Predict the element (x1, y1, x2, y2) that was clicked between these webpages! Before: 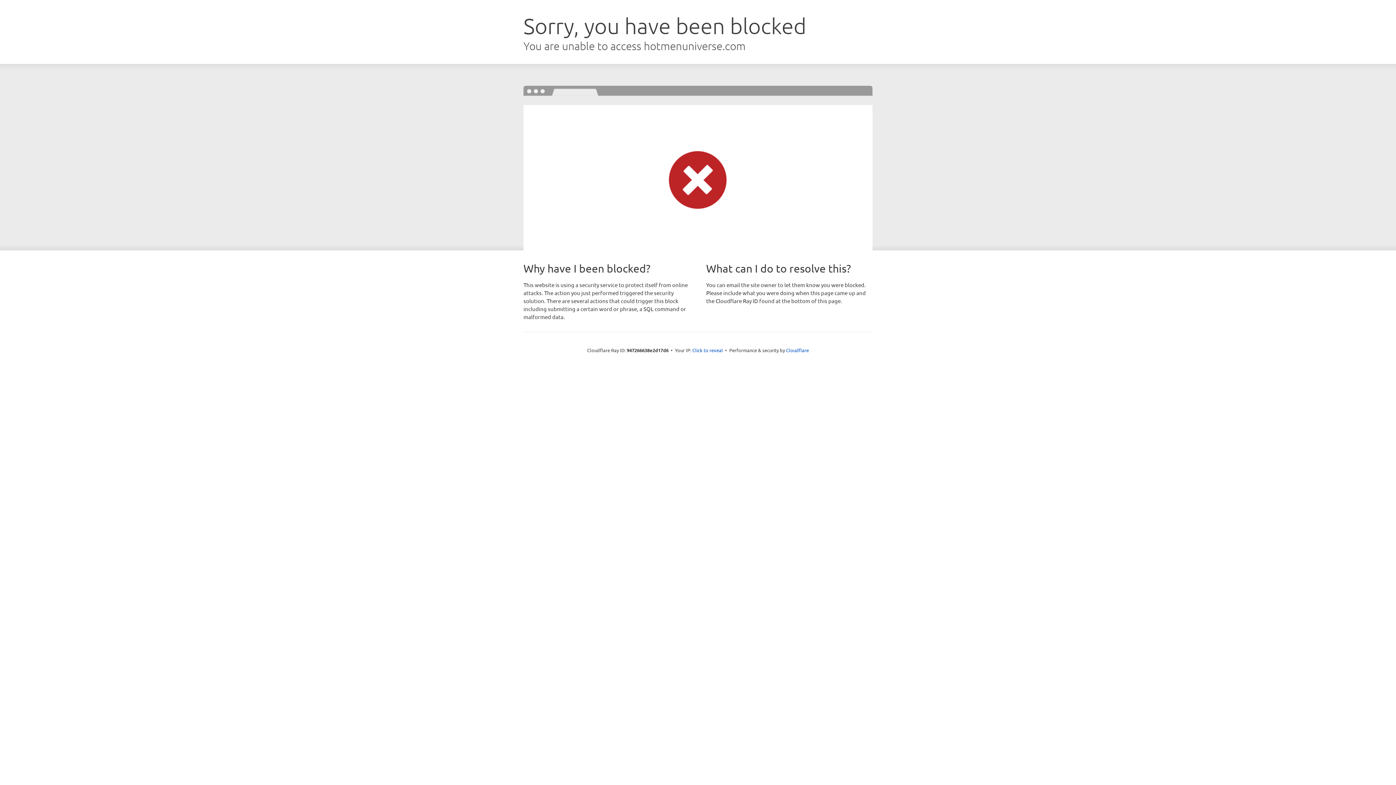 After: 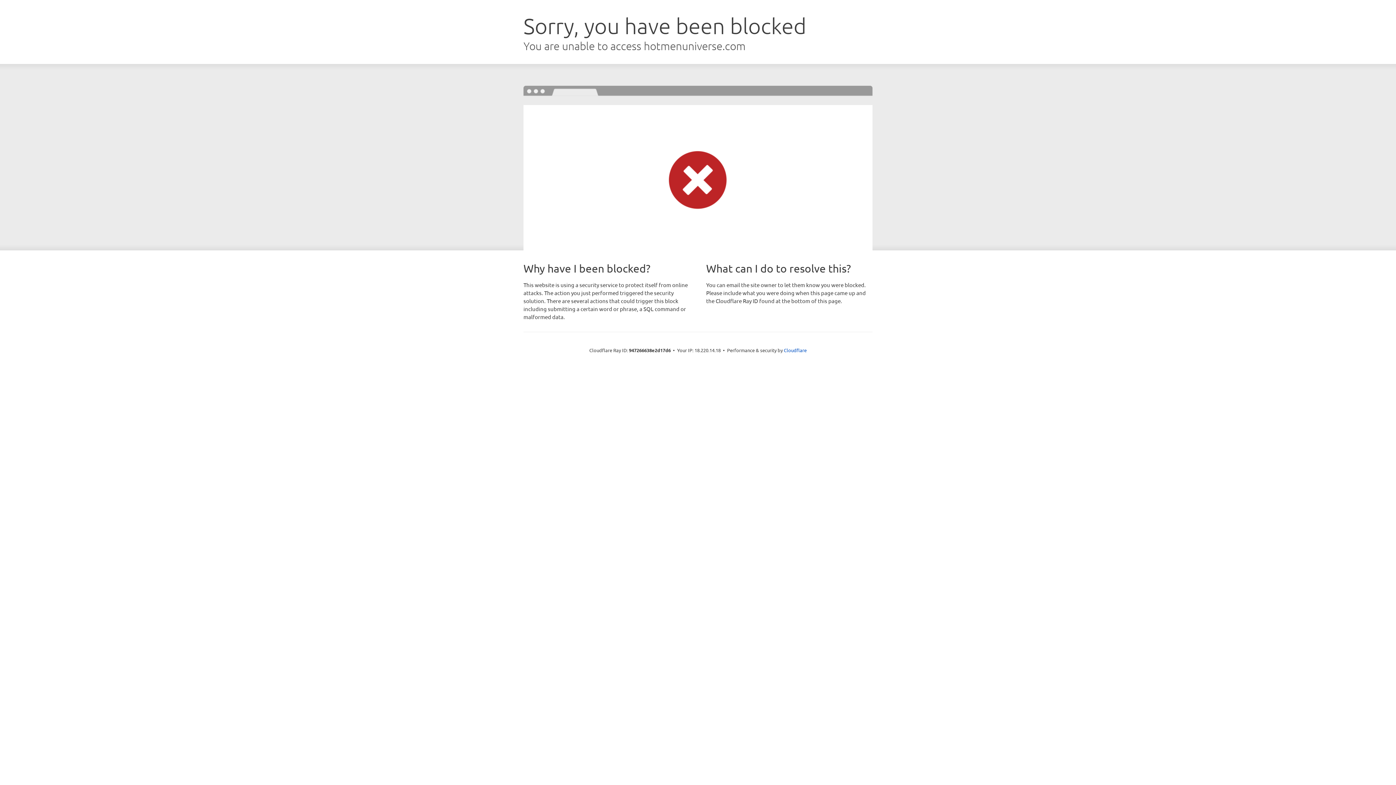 Action: label: Click to reveal bbox: (692, 346, 723, 353)